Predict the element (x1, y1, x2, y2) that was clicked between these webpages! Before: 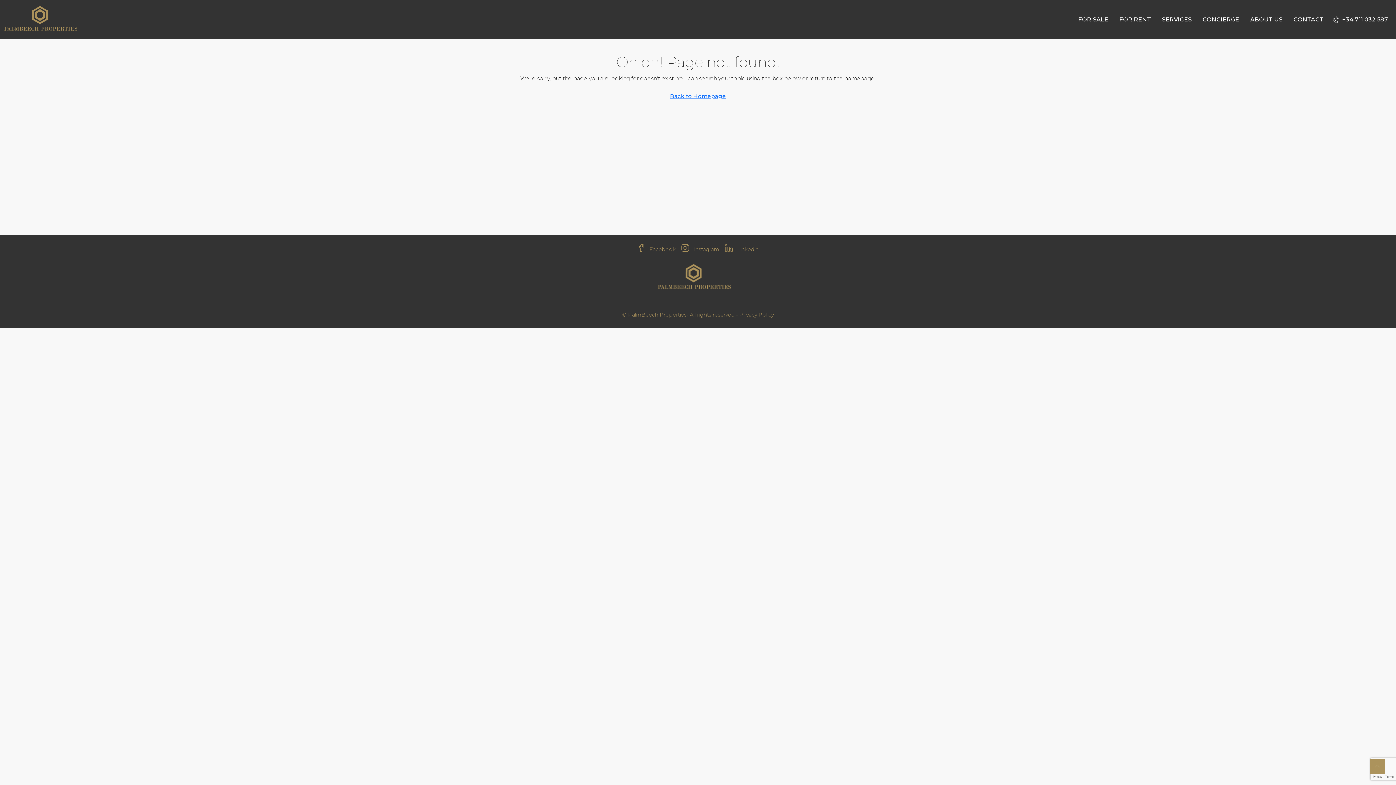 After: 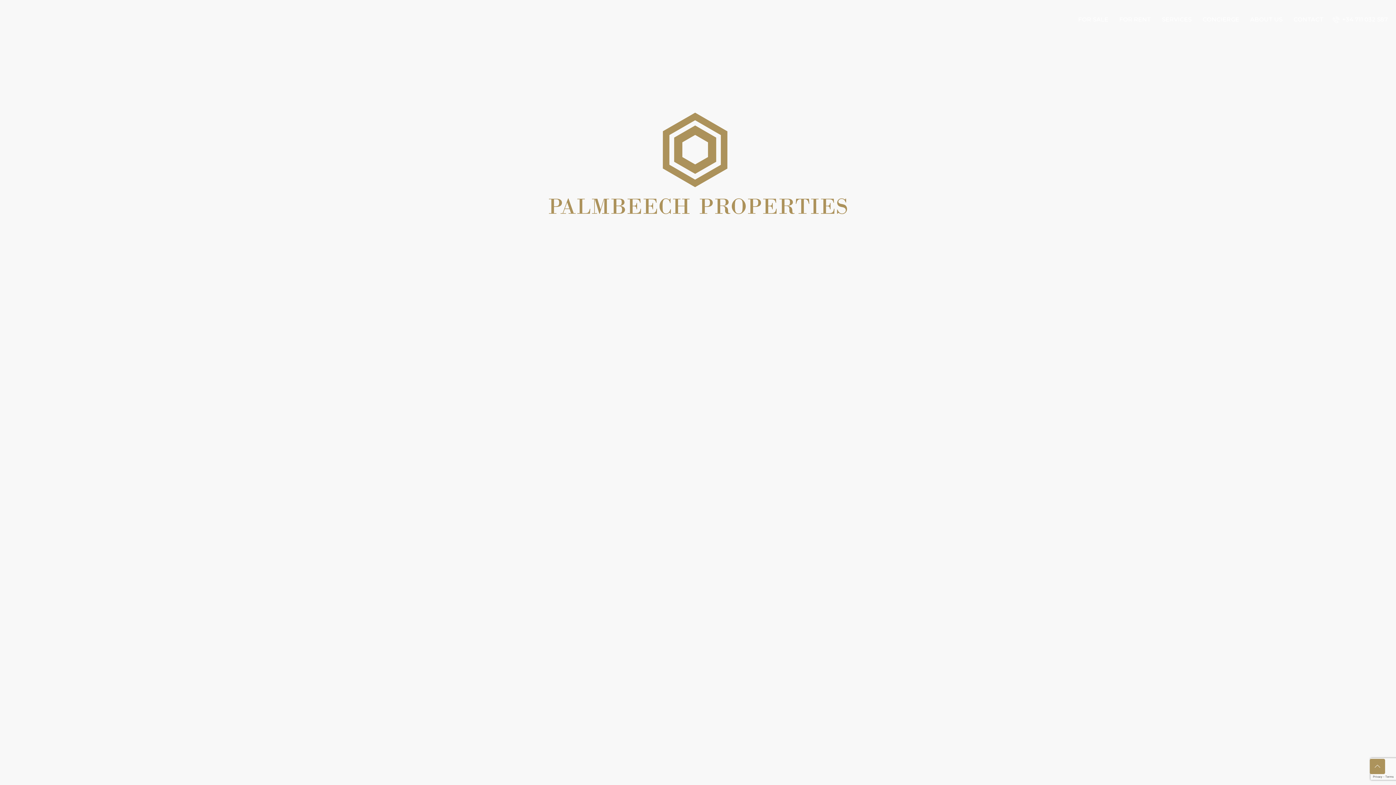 Action: bbox: (665, 88, 730, 104) label: Back to Homepage